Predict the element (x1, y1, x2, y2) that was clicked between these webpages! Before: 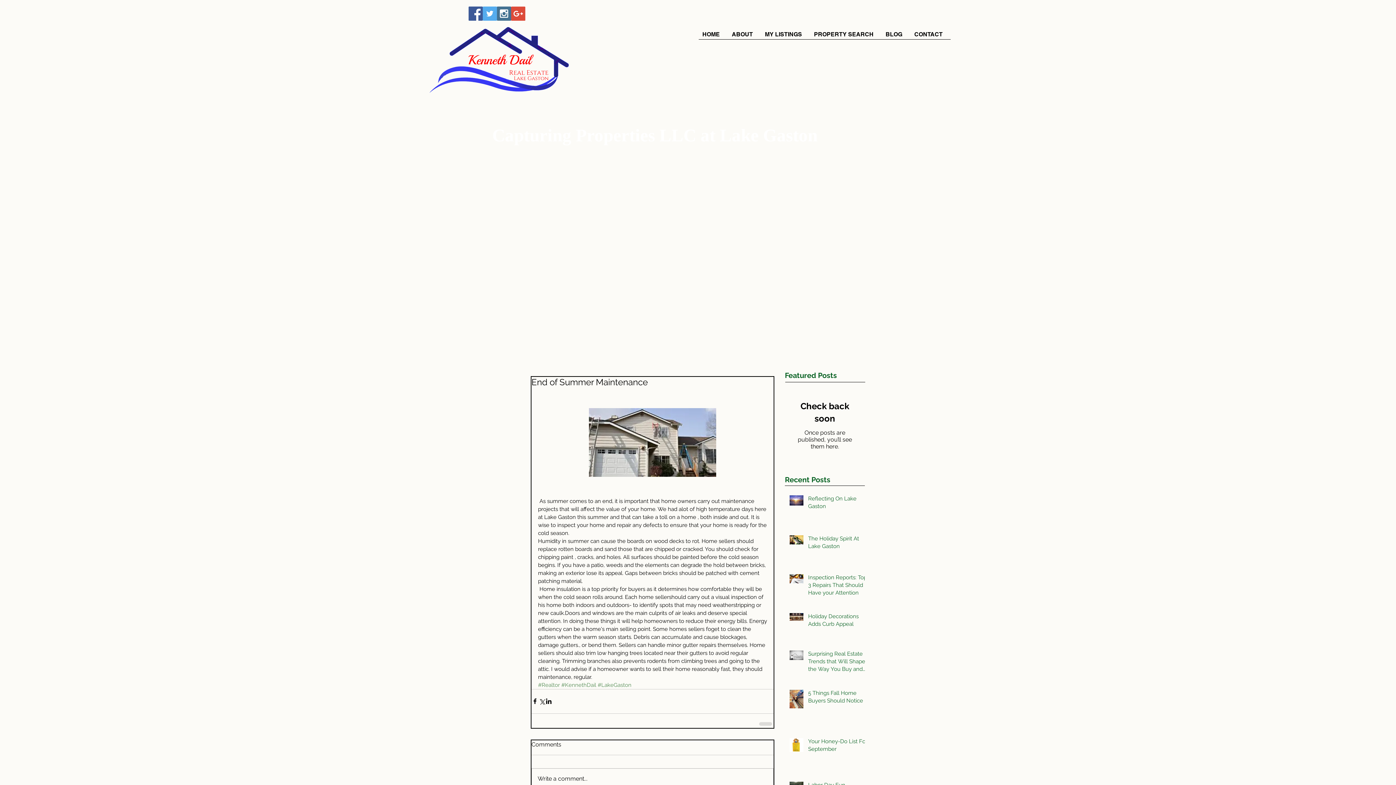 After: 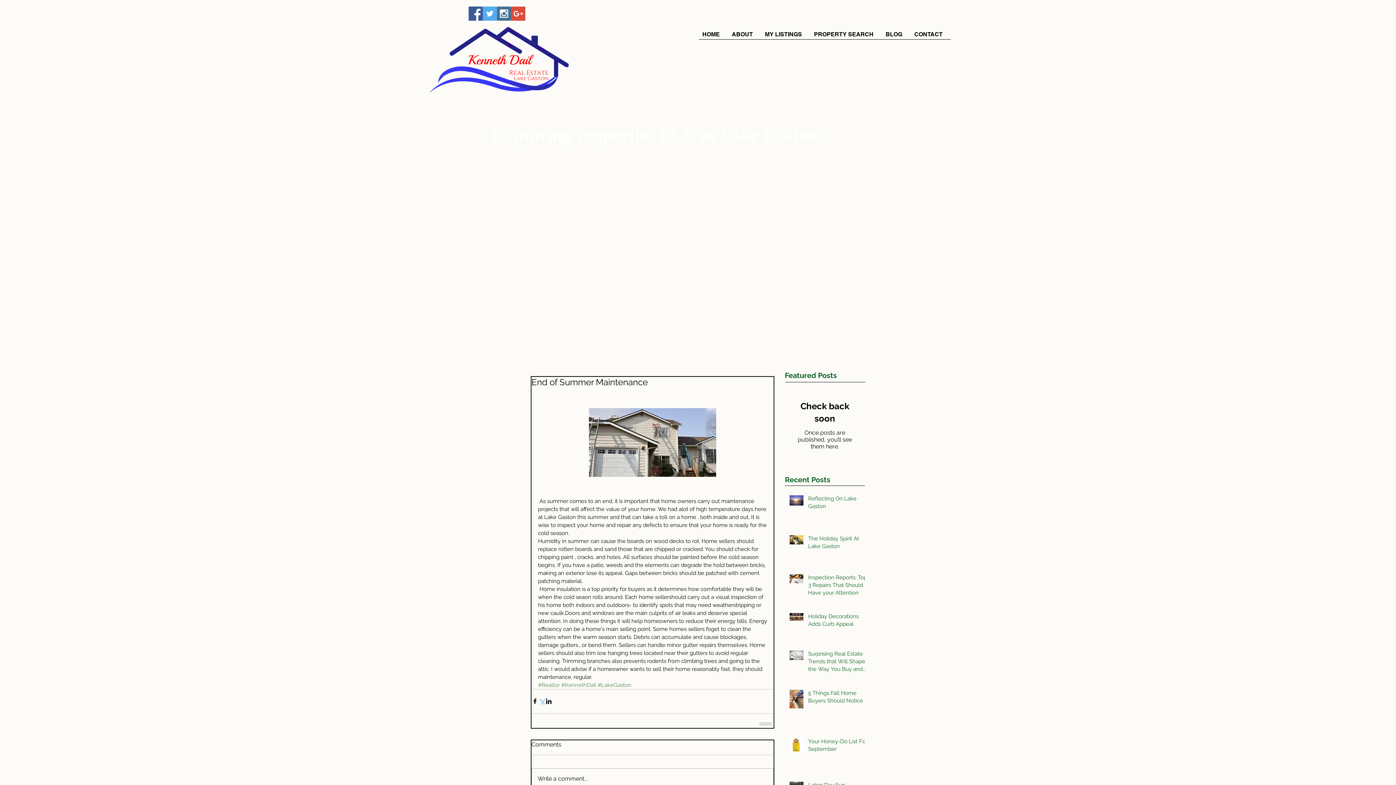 Action: label: Share via X (Twitter) bbox: (538, 698, 545, 705)